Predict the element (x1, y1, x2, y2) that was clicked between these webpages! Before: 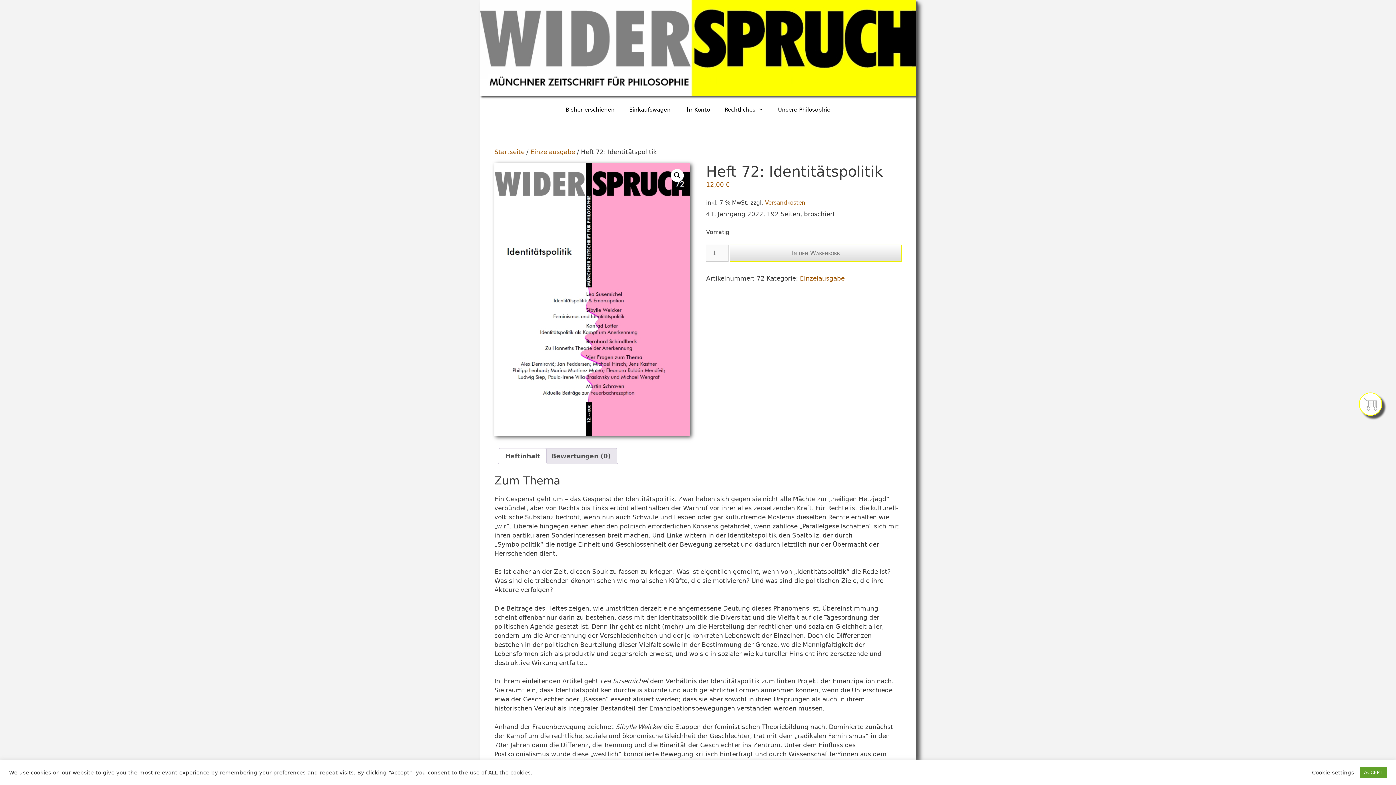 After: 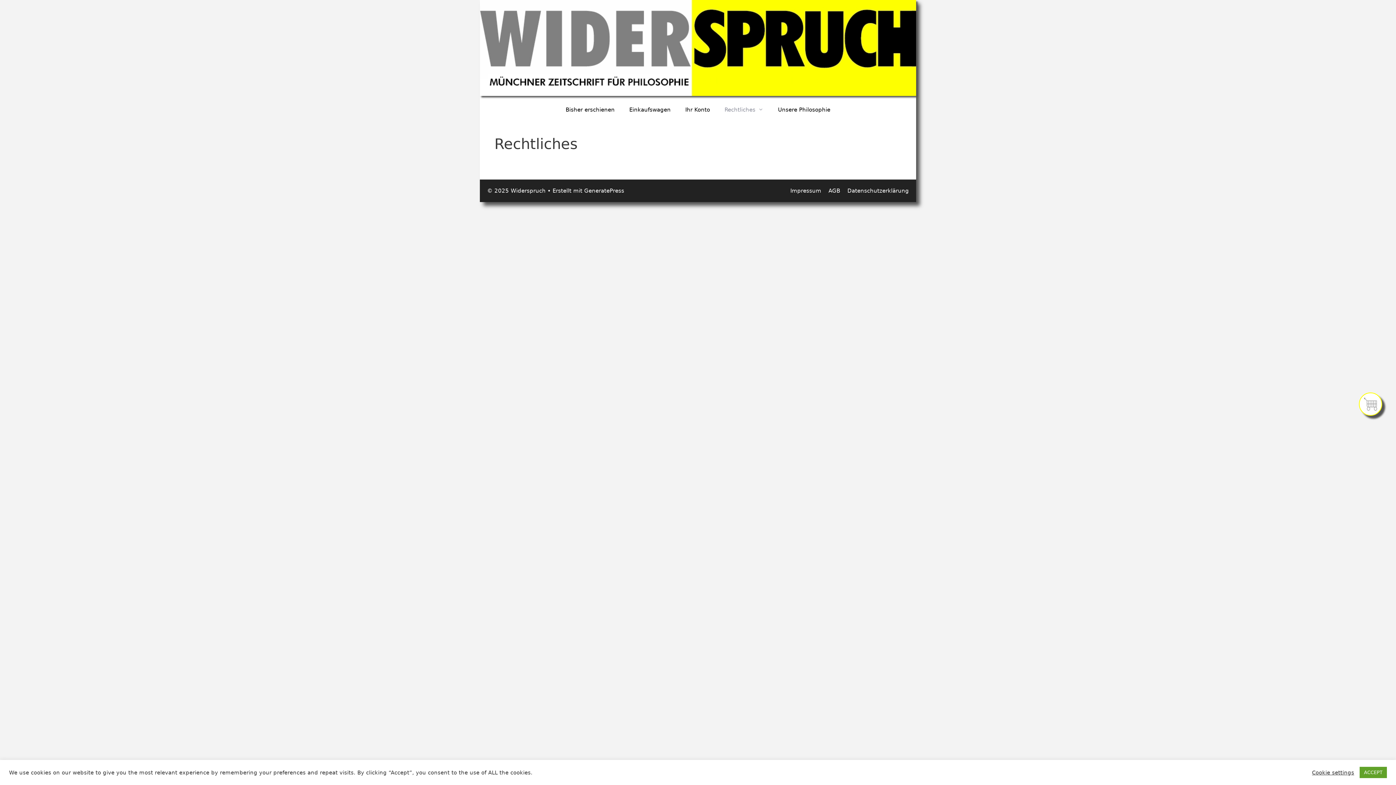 Action: label: Rechtliches bbox: (717, 98, 770, 120)